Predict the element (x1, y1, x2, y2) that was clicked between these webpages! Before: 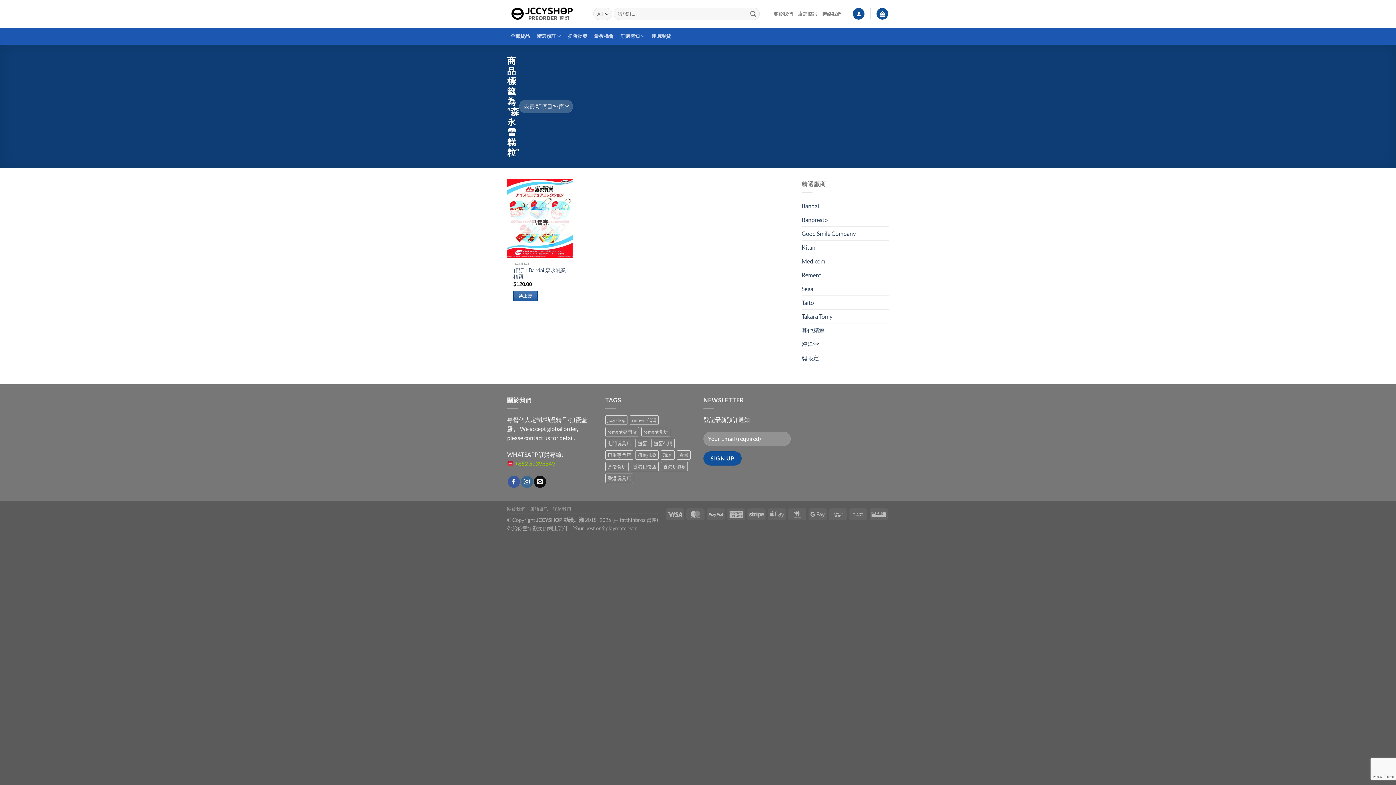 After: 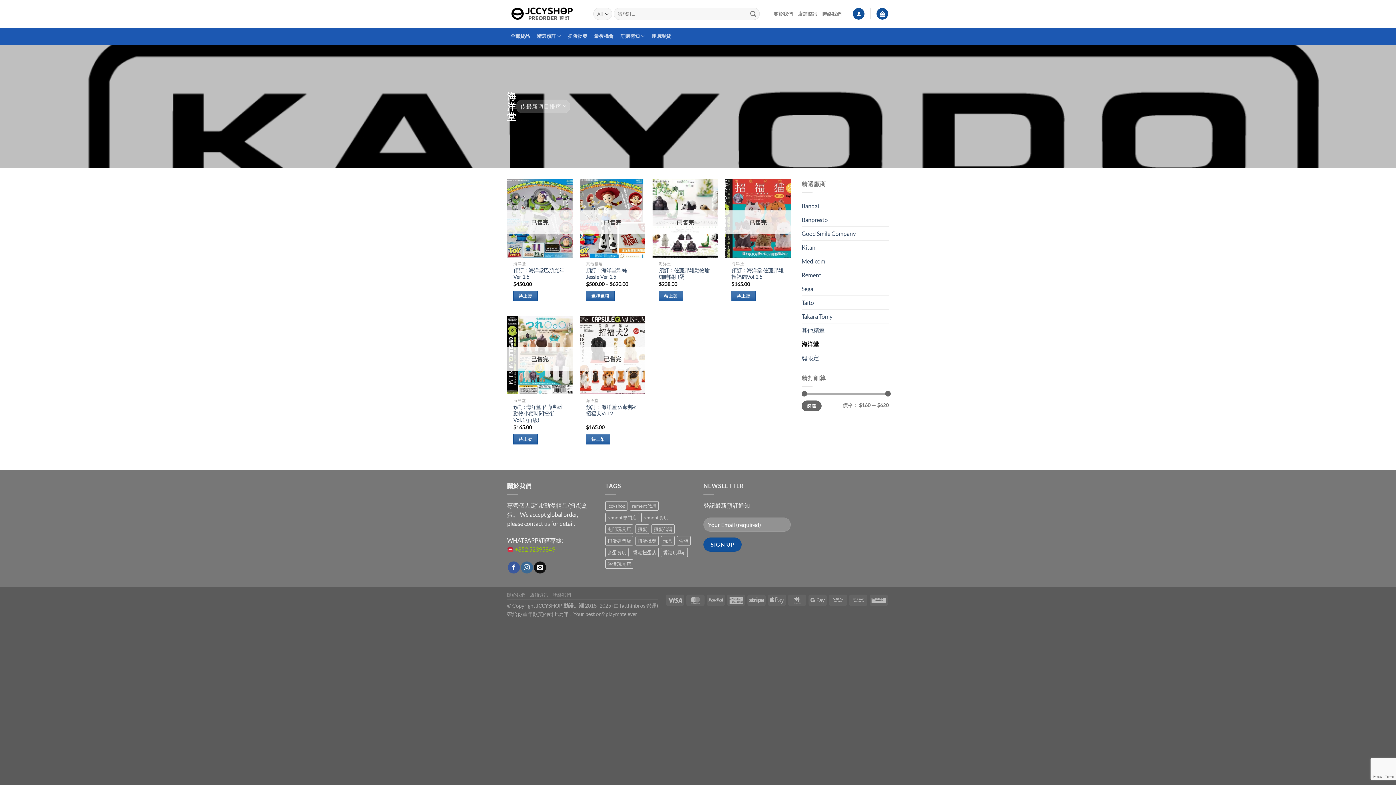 Action: bbox: (801, 337, 889, 350) label: 海洋堂